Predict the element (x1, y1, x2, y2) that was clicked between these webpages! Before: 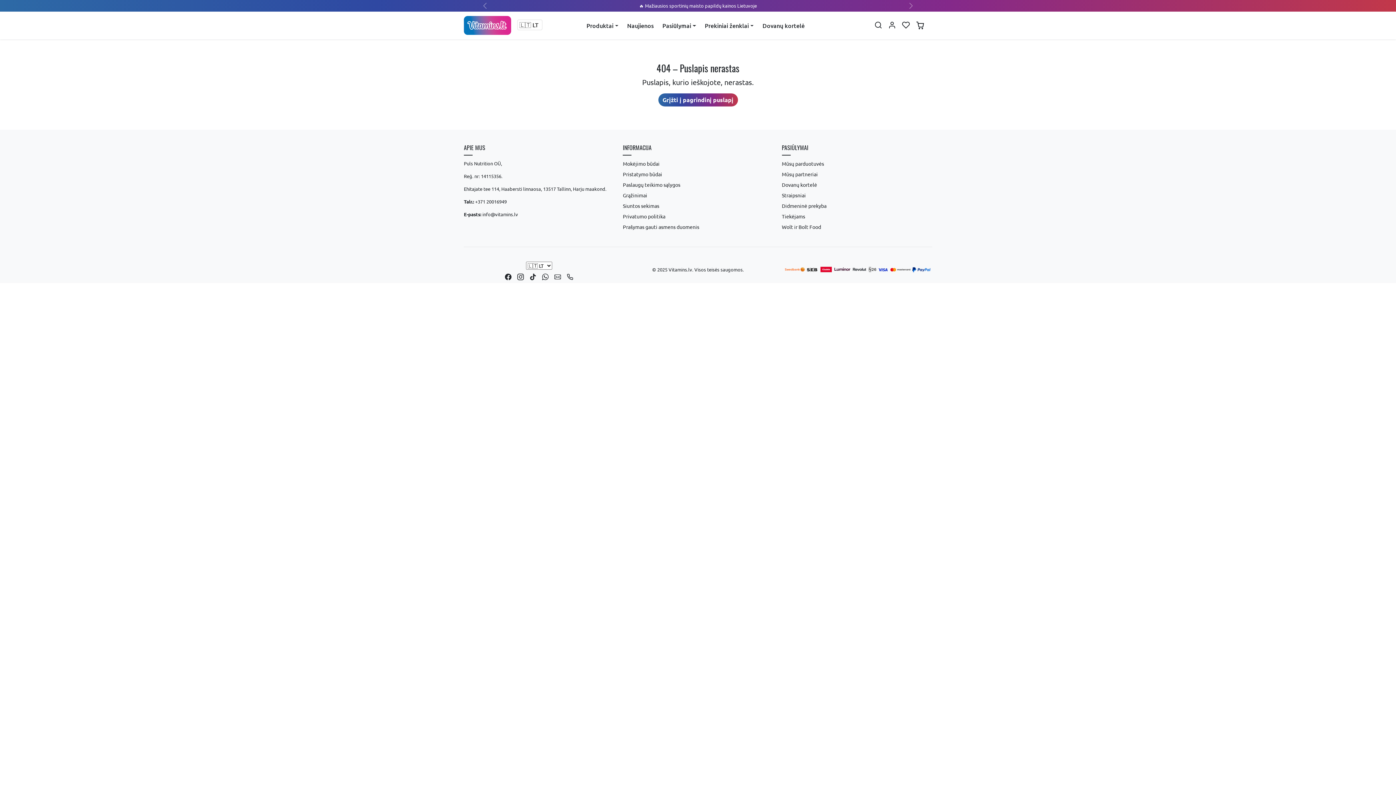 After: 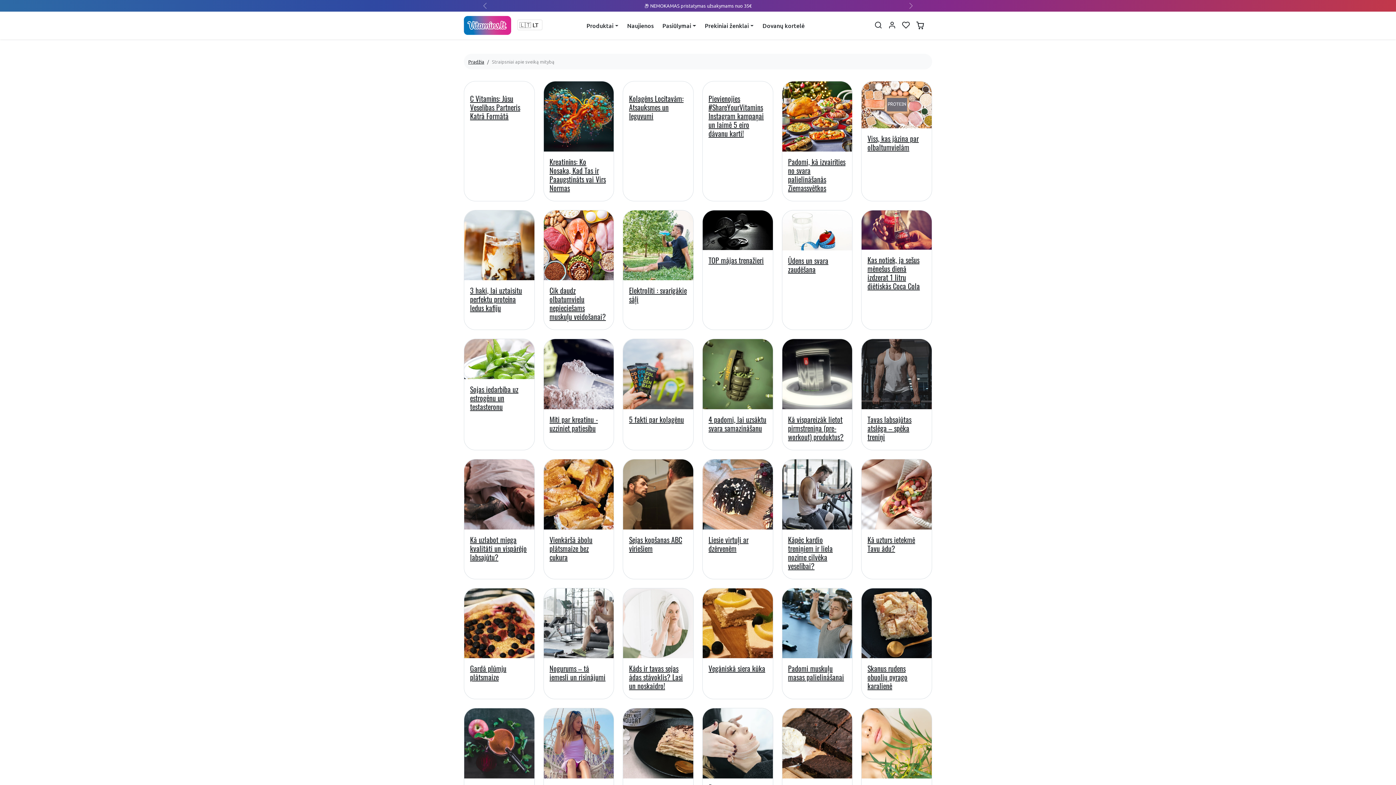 Action: bbox: (782, 190, 932, 200) label: Straipsniai